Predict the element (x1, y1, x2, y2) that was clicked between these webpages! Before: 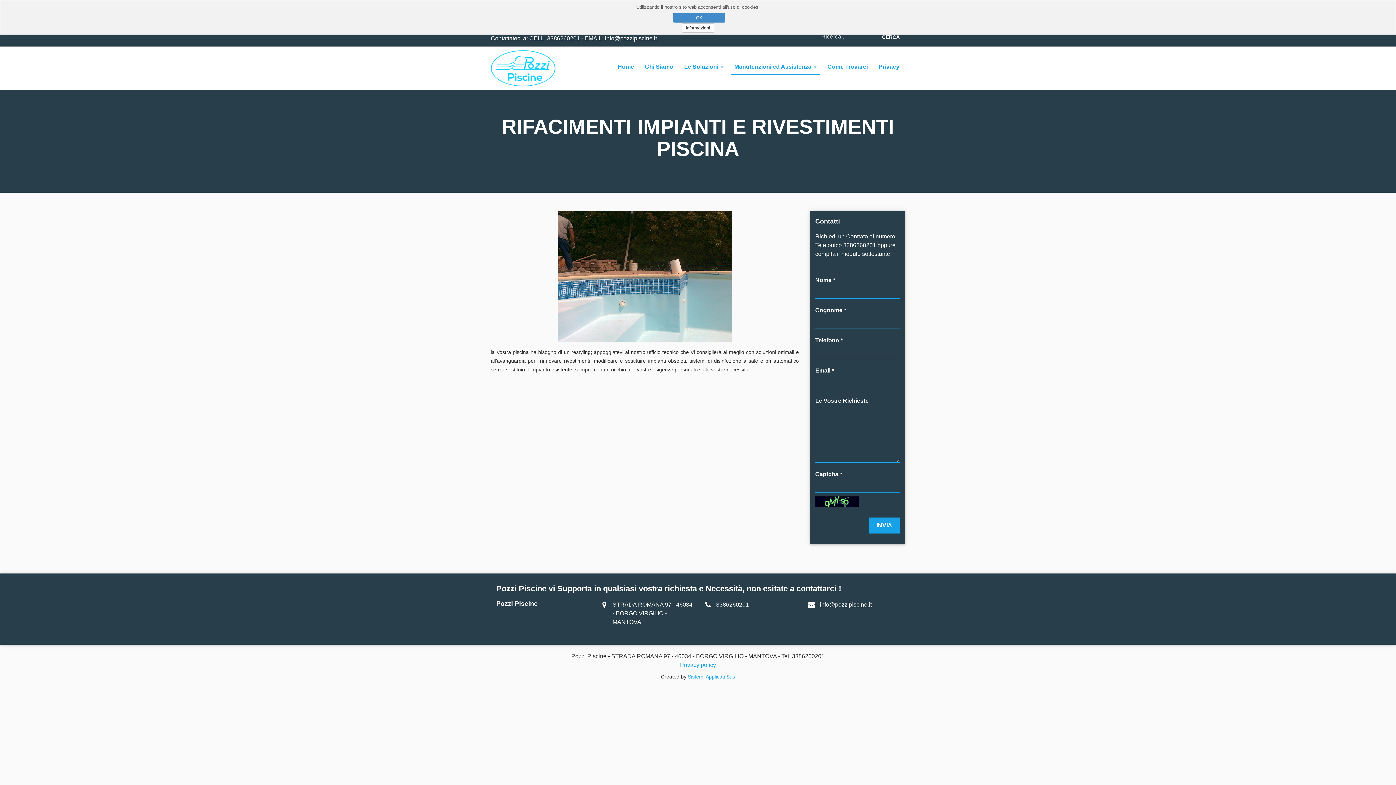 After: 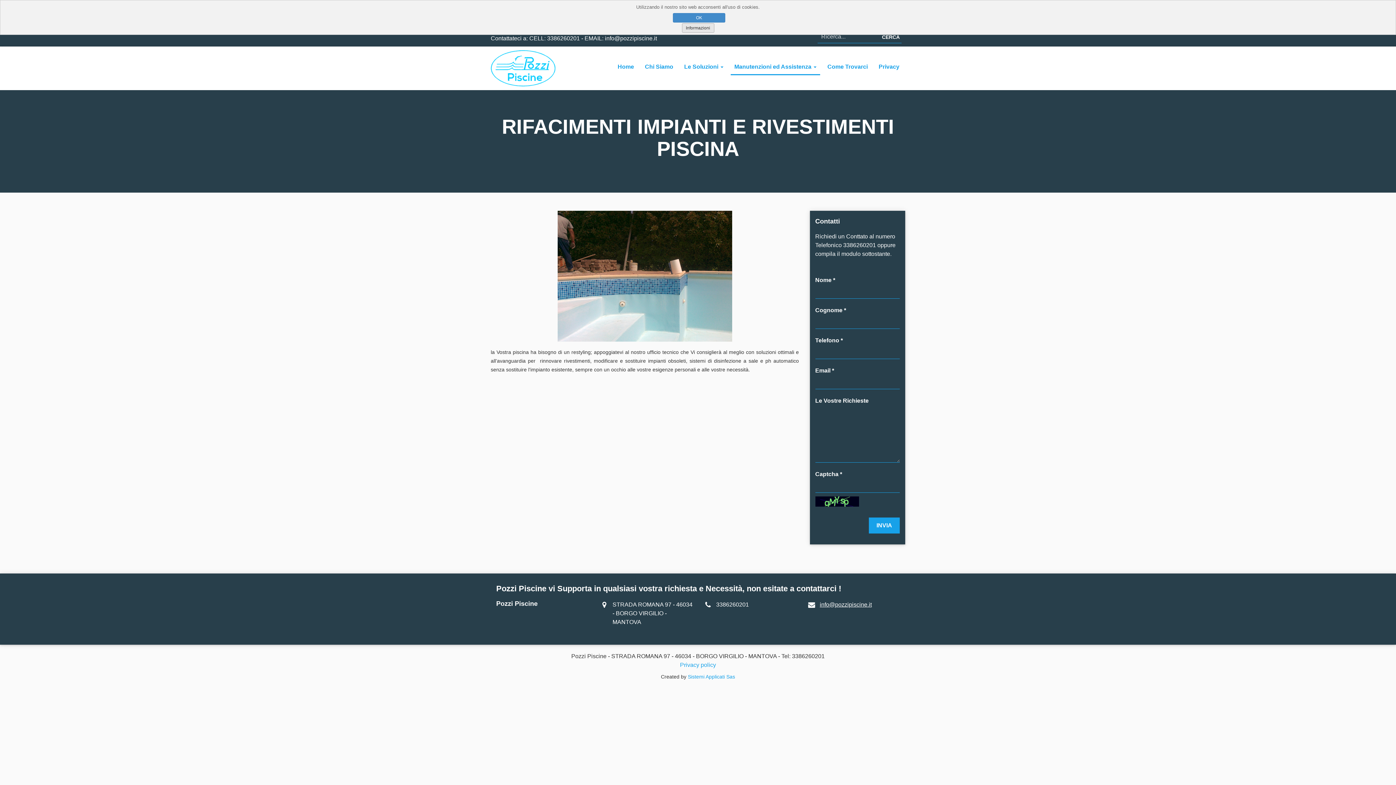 Action: label: Informazioni bbox: (682, 23, 714, 32)